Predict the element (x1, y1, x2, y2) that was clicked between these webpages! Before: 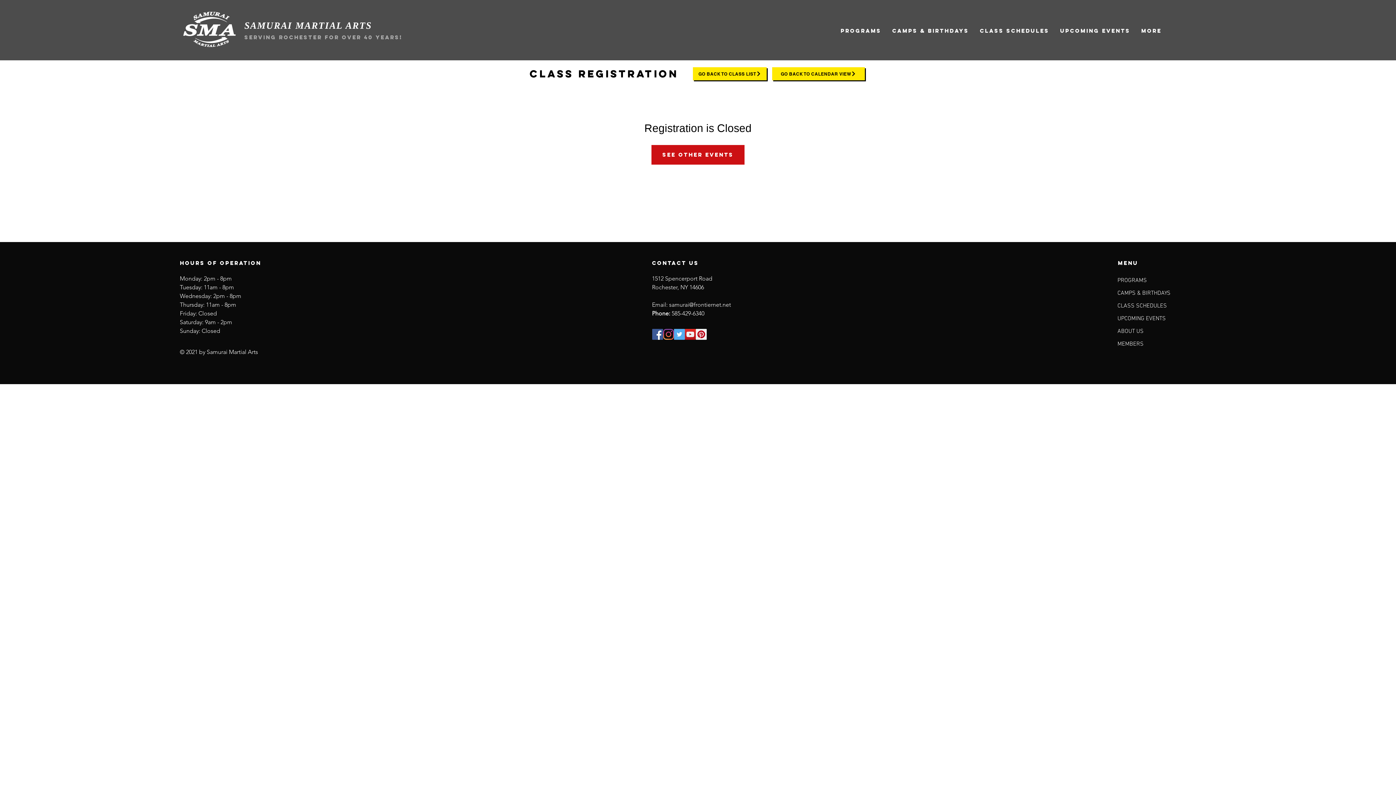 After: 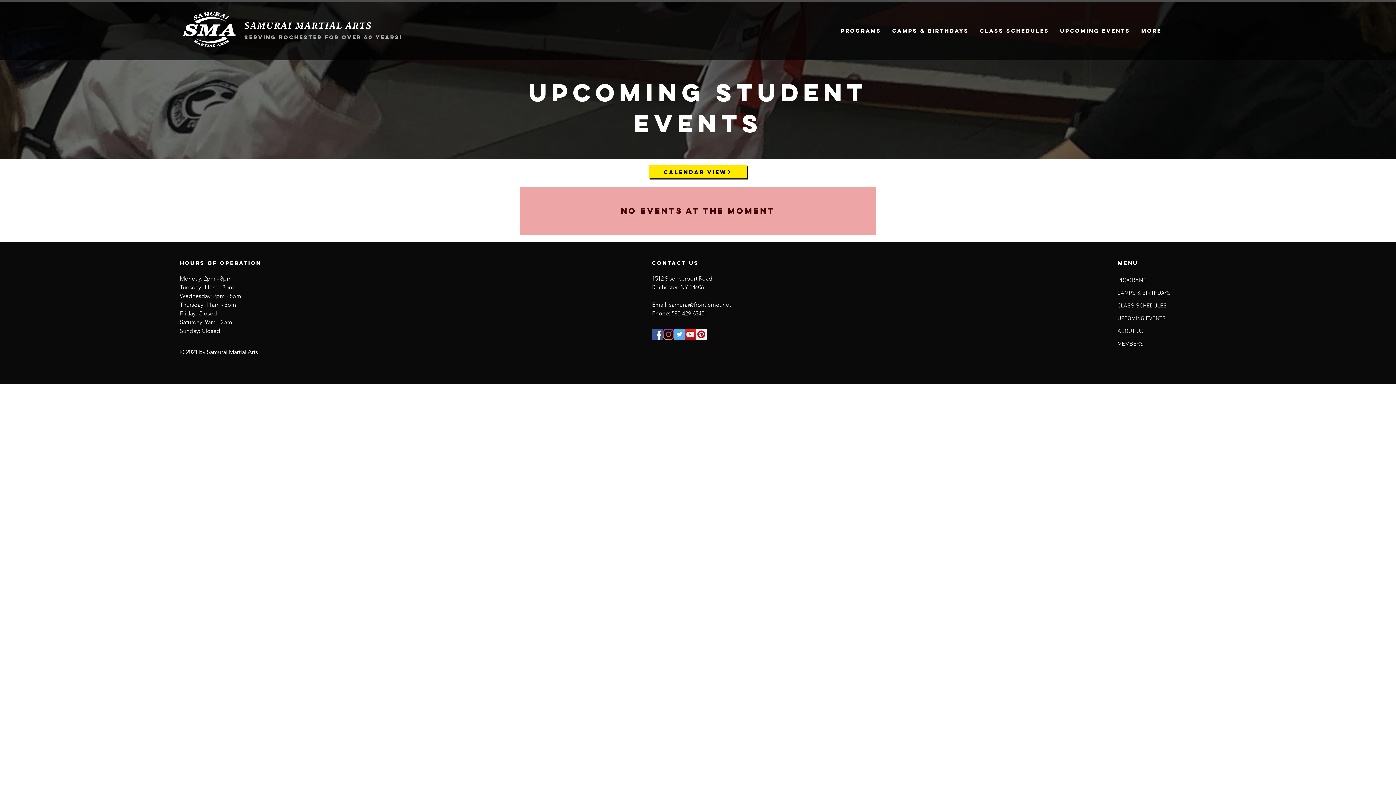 Action: label: go back to class list bbox: (693, 67, 766, 80)